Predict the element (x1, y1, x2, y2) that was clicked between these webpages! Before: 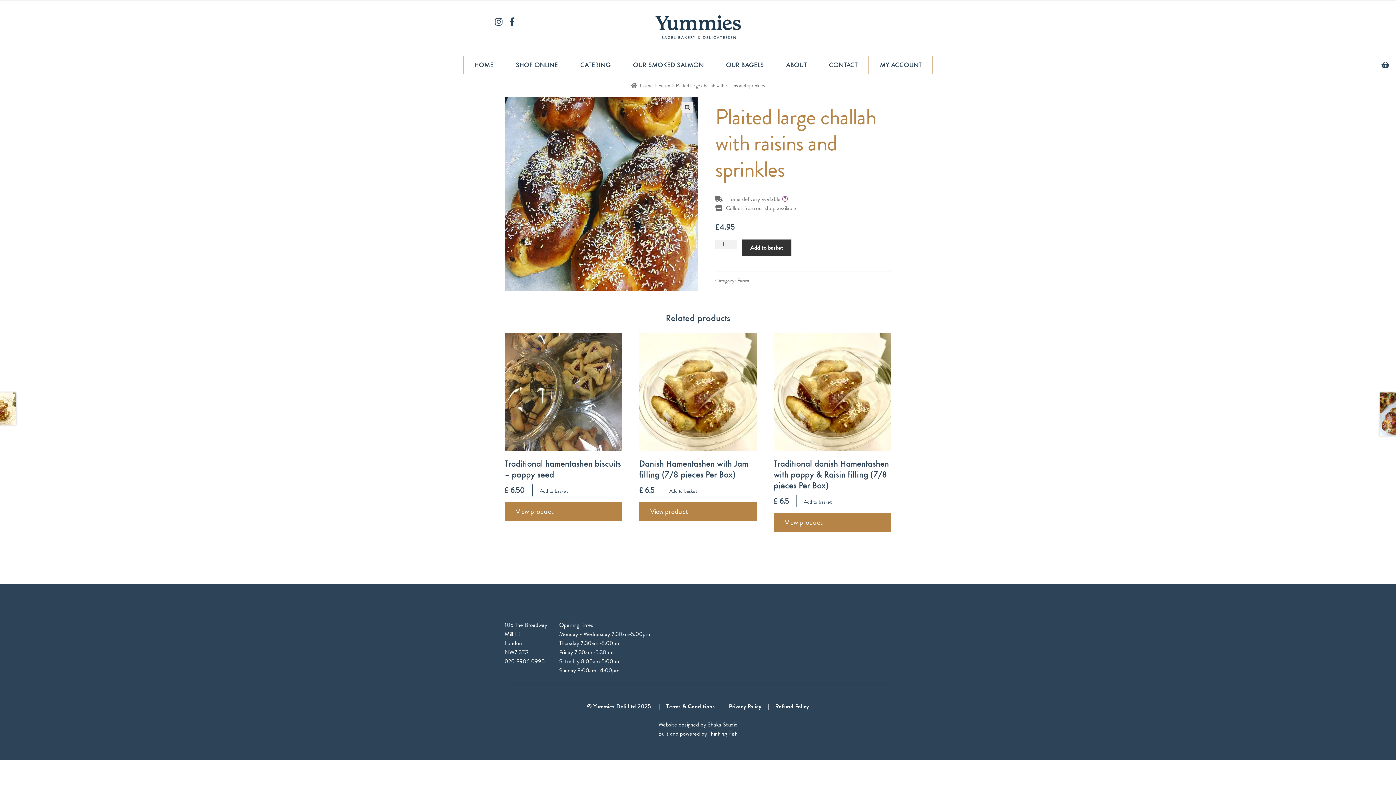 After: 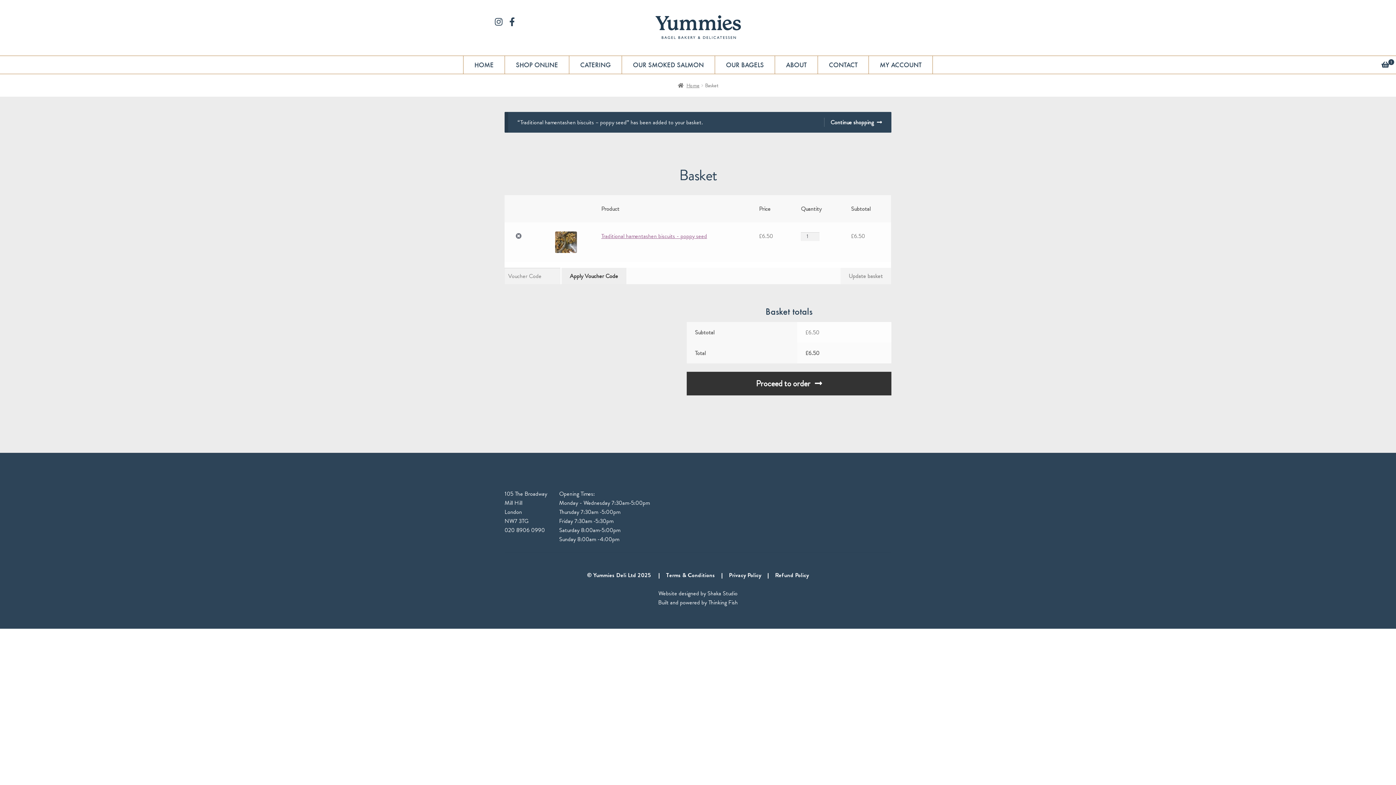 Action: bbox: (540, 487, 567, 494) label: Add to basket